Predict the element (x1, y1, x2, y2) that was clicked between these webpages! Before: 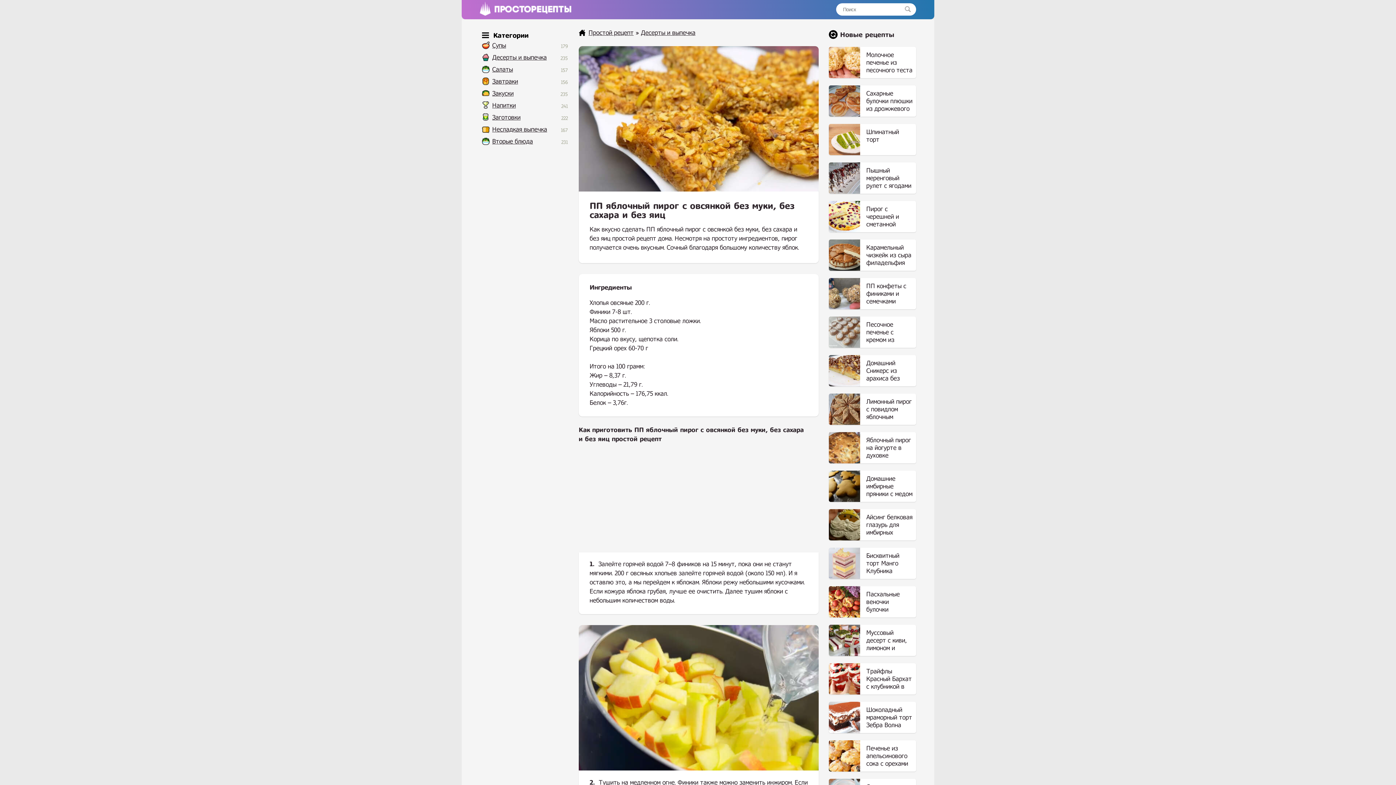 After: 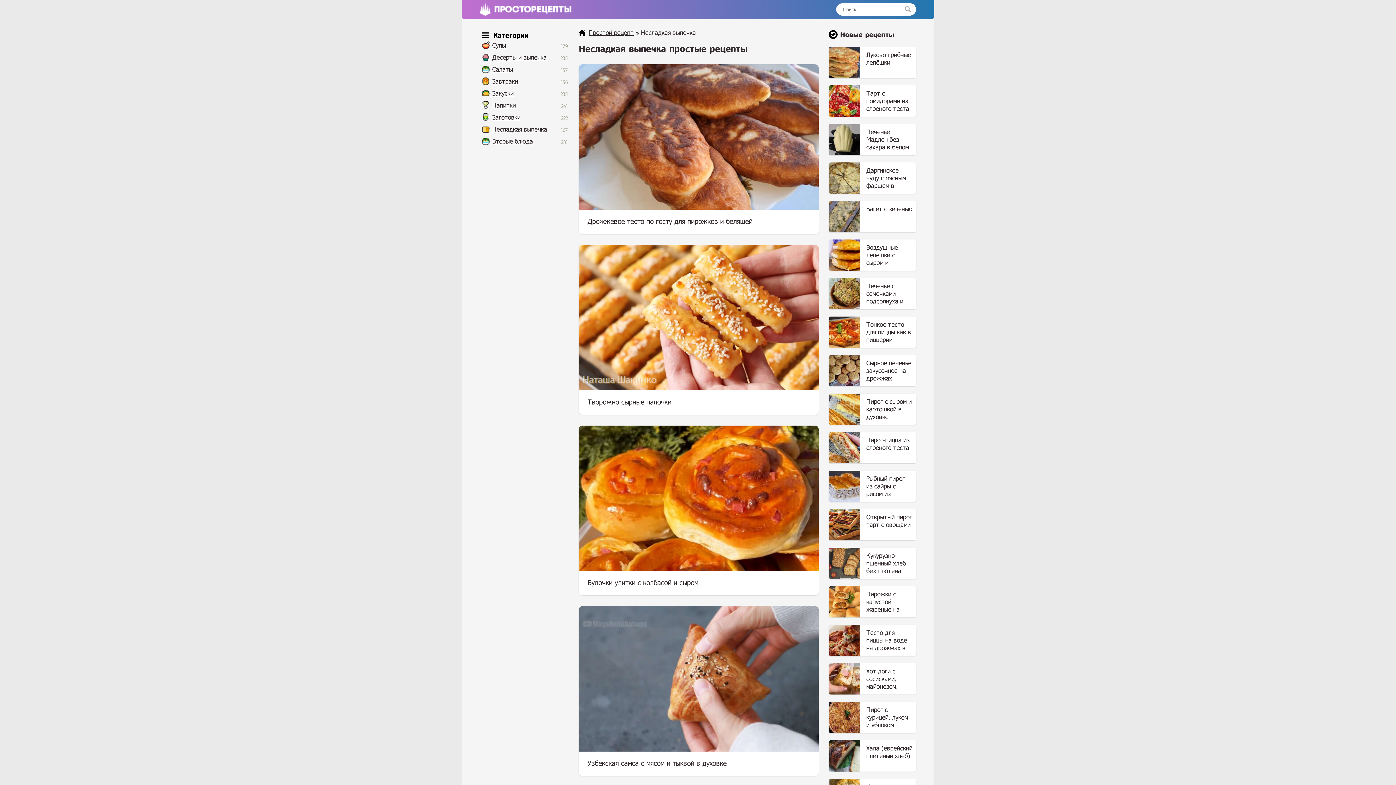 Action: label: Несладкая выпечка bbox: (492, 126, 547, 133)